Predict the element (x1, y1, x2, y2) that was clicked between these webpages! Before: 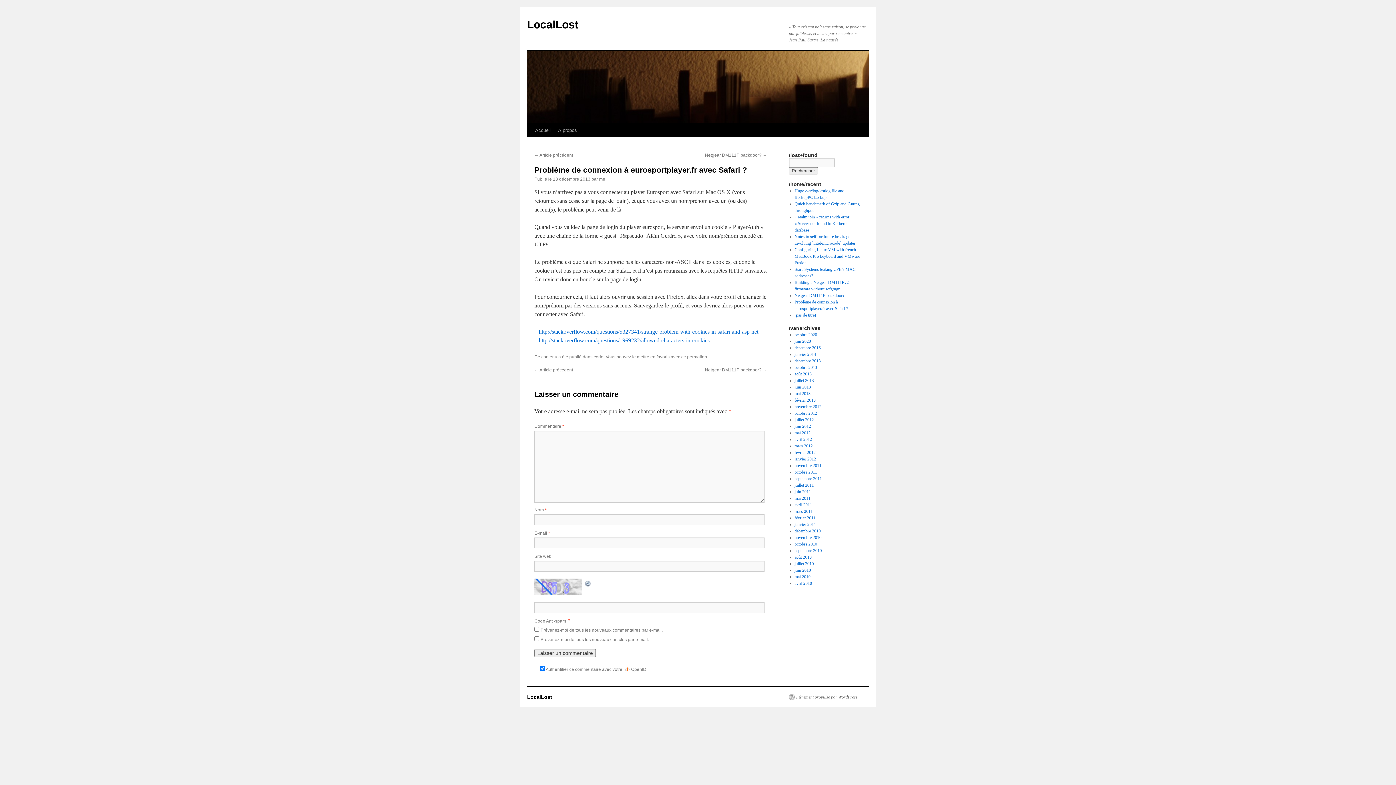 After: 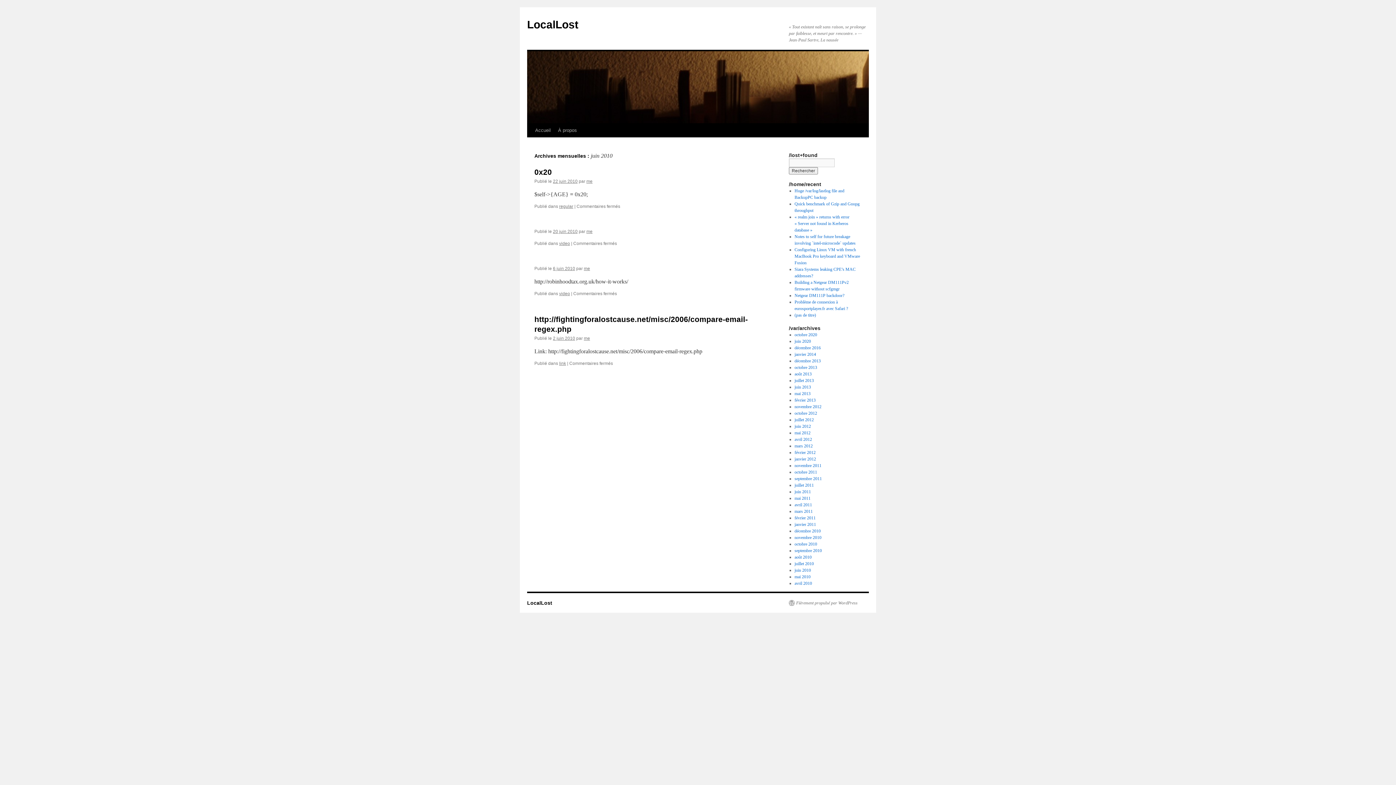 Action: bbox: (794, 568, 811, 573) label: juin 2010